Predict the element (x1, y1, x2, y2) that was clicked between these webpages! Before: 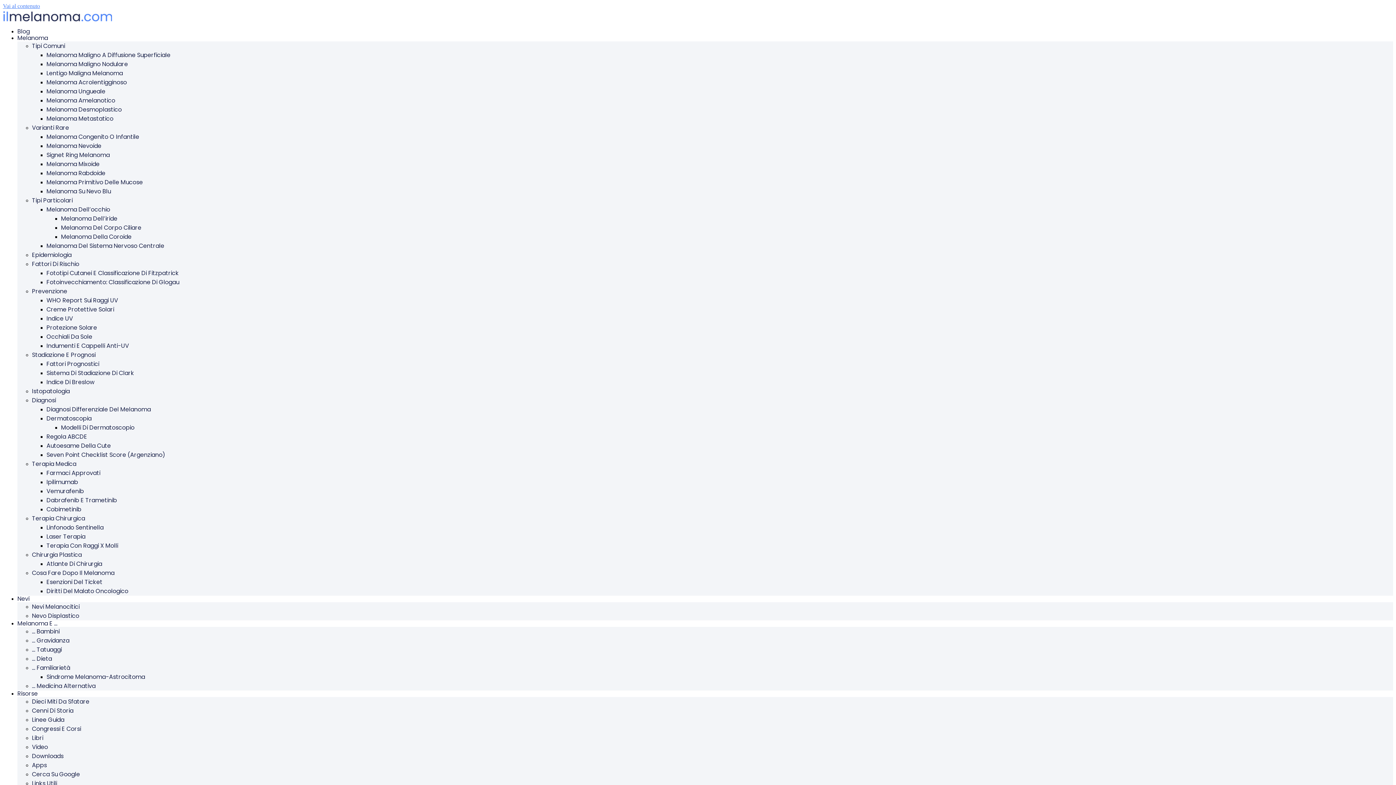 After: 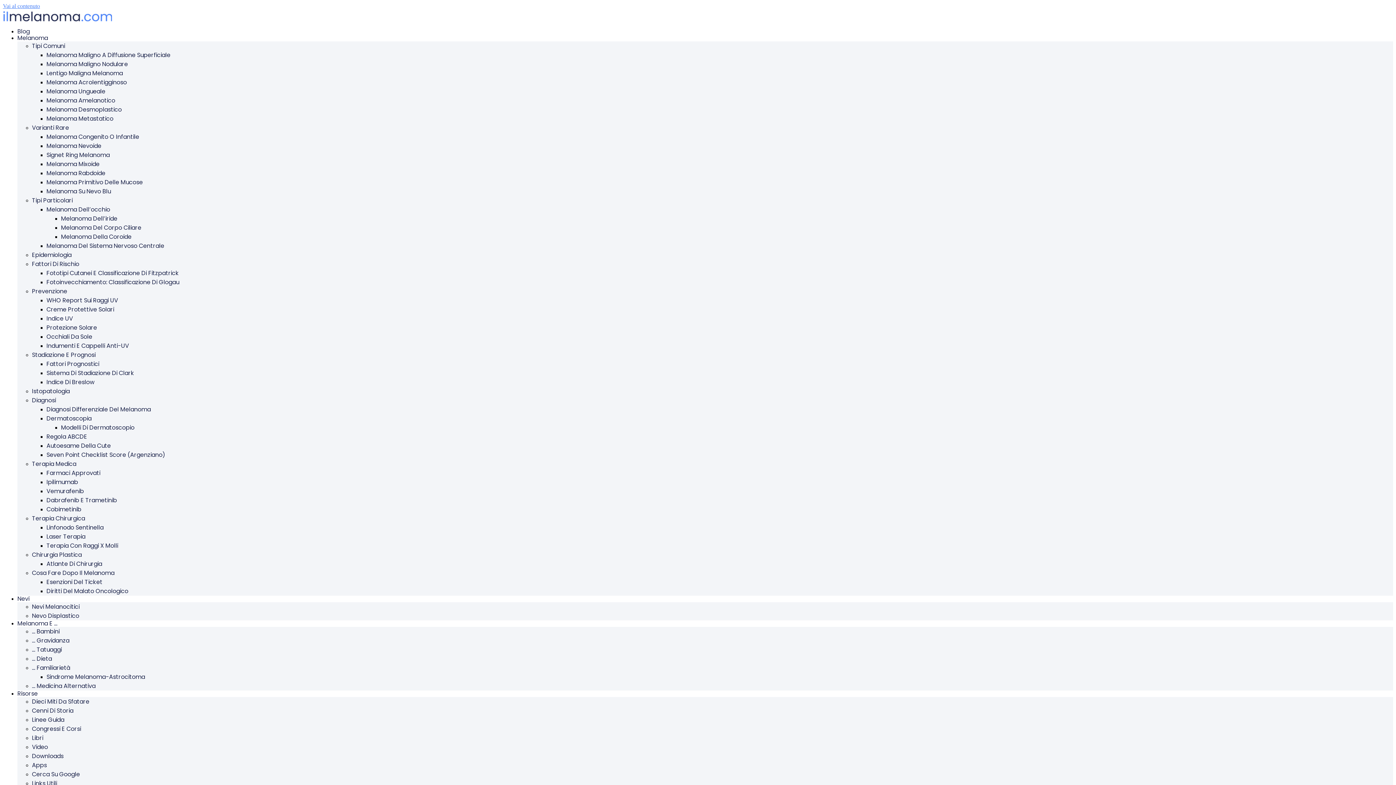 Action: label: Indice UV bbox: (46, 314, 73, 322)